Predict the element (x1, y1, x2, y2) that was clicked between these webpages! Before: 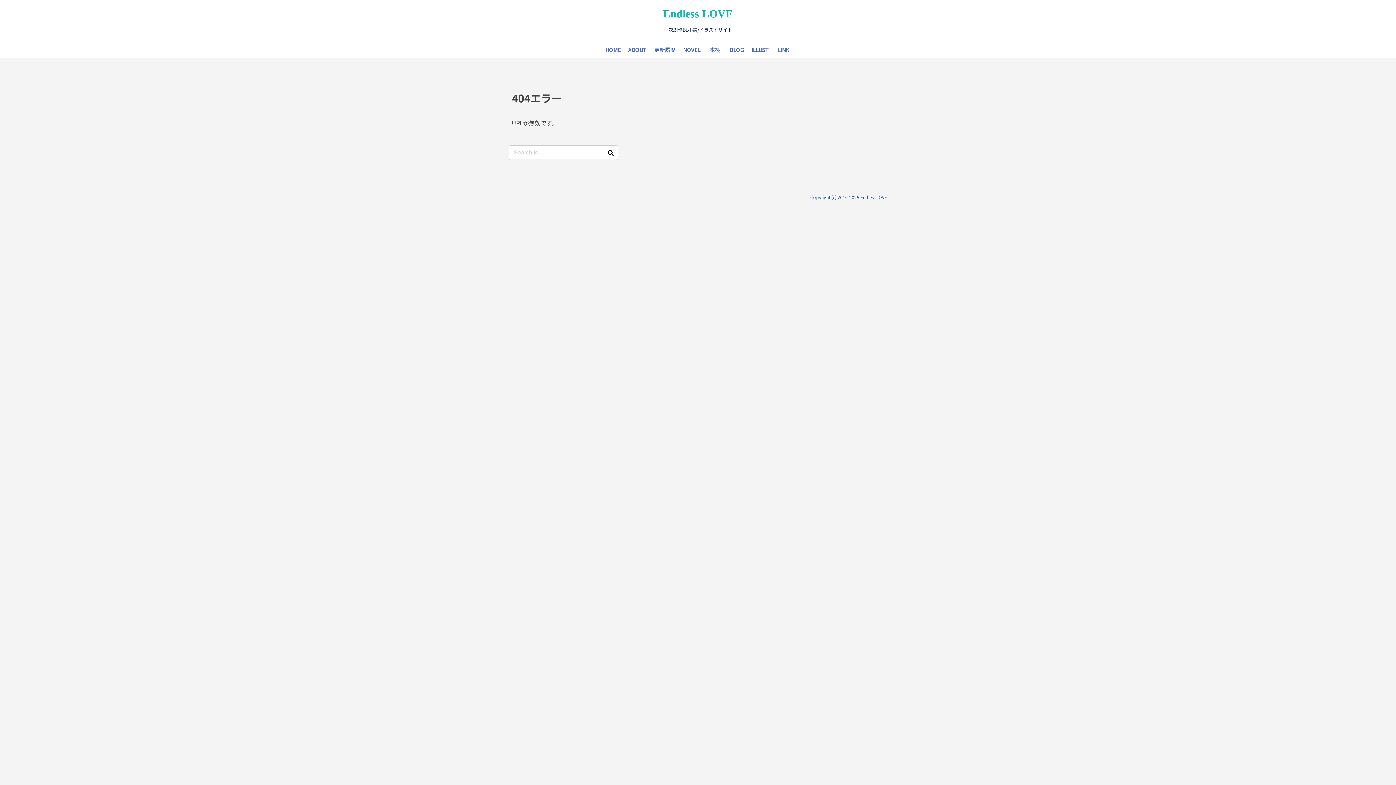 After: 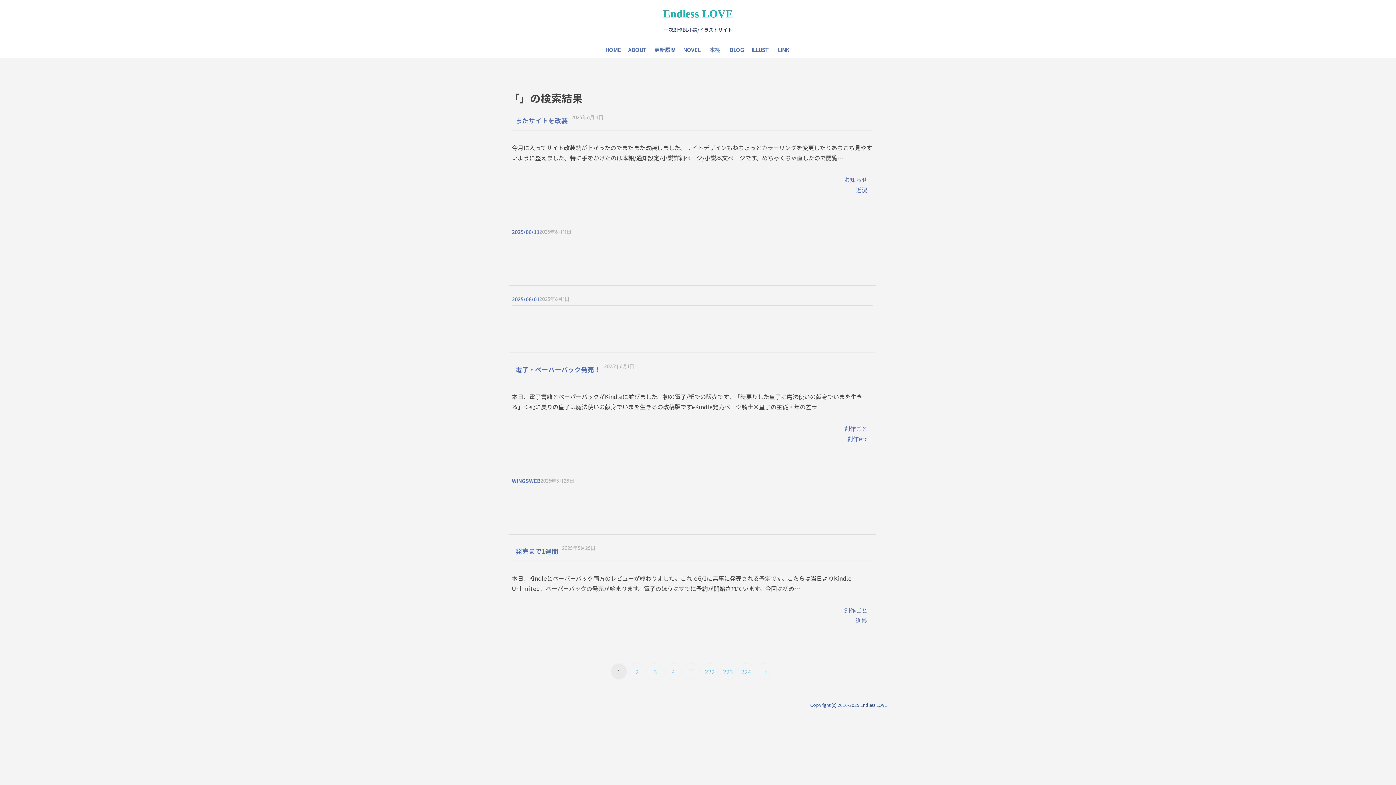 Action: bbox: (603, 145, 618, 159)